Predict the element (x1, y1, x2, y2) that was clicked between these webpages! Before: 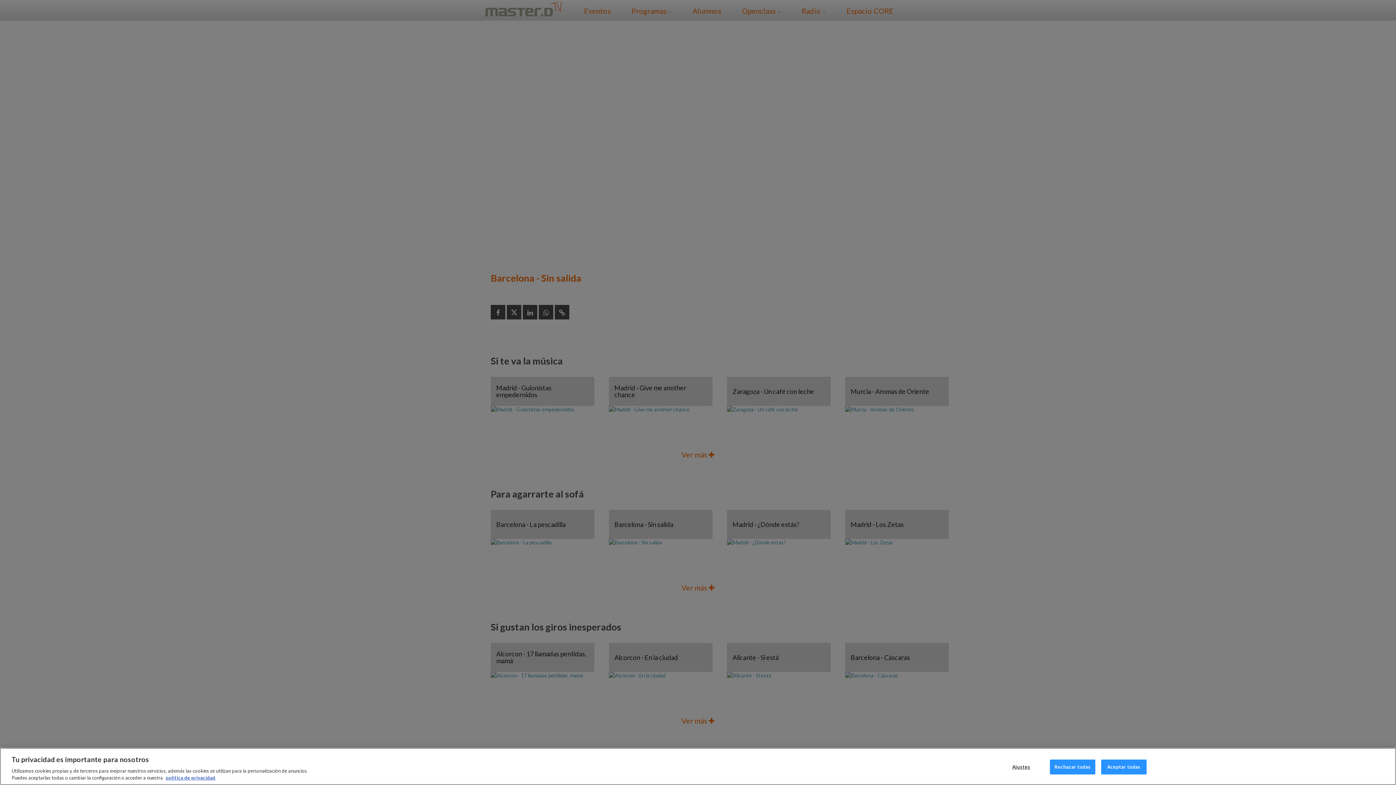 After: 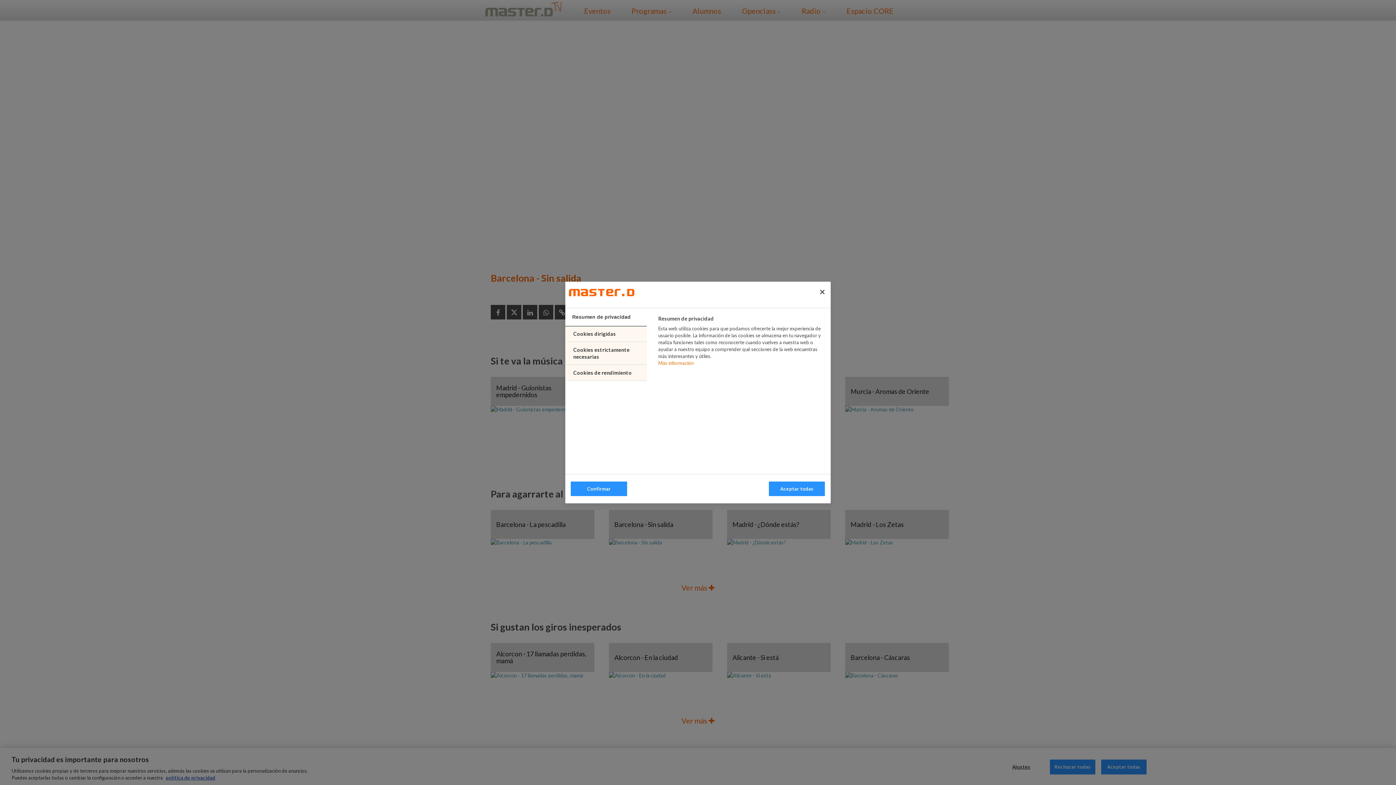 Action: label: Ajustes bbox: (998, 760, 1044, 774)